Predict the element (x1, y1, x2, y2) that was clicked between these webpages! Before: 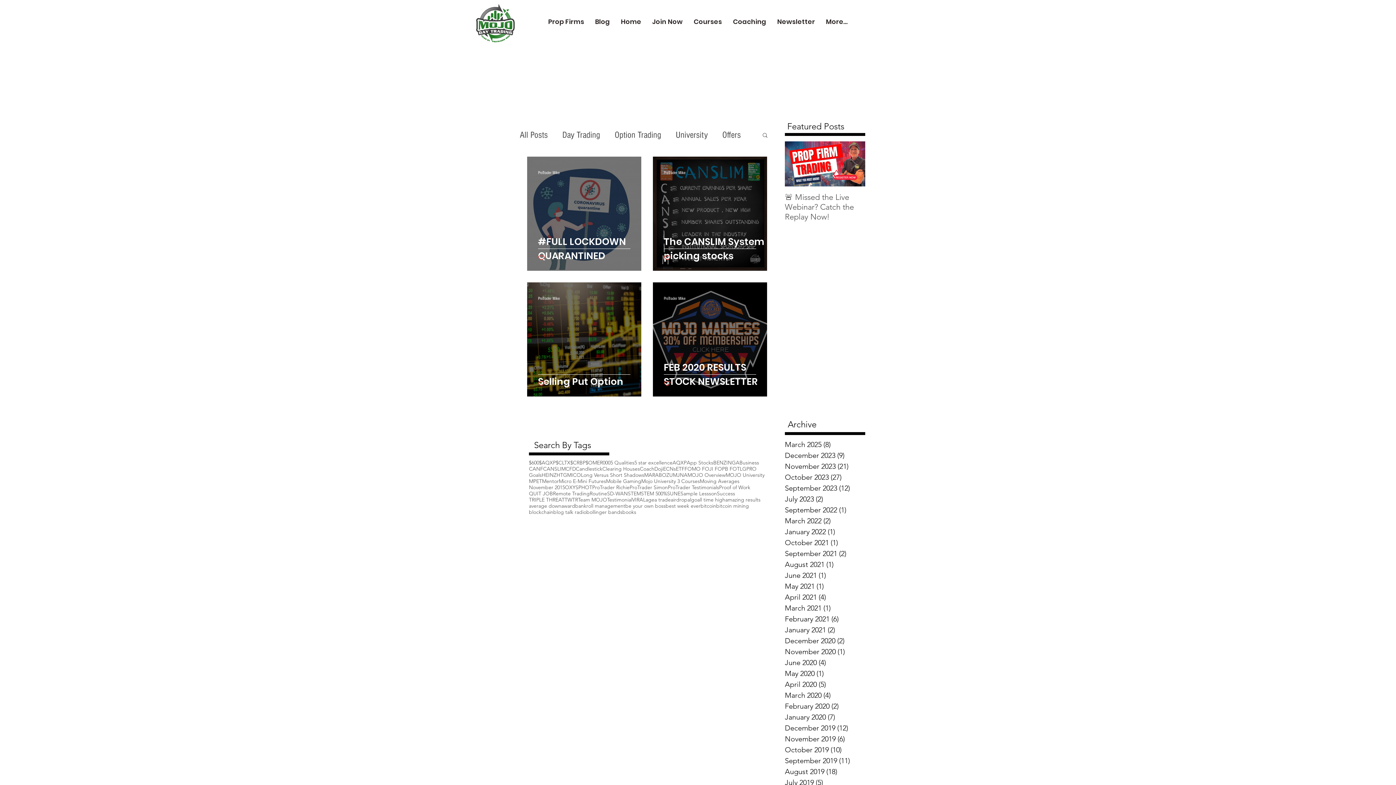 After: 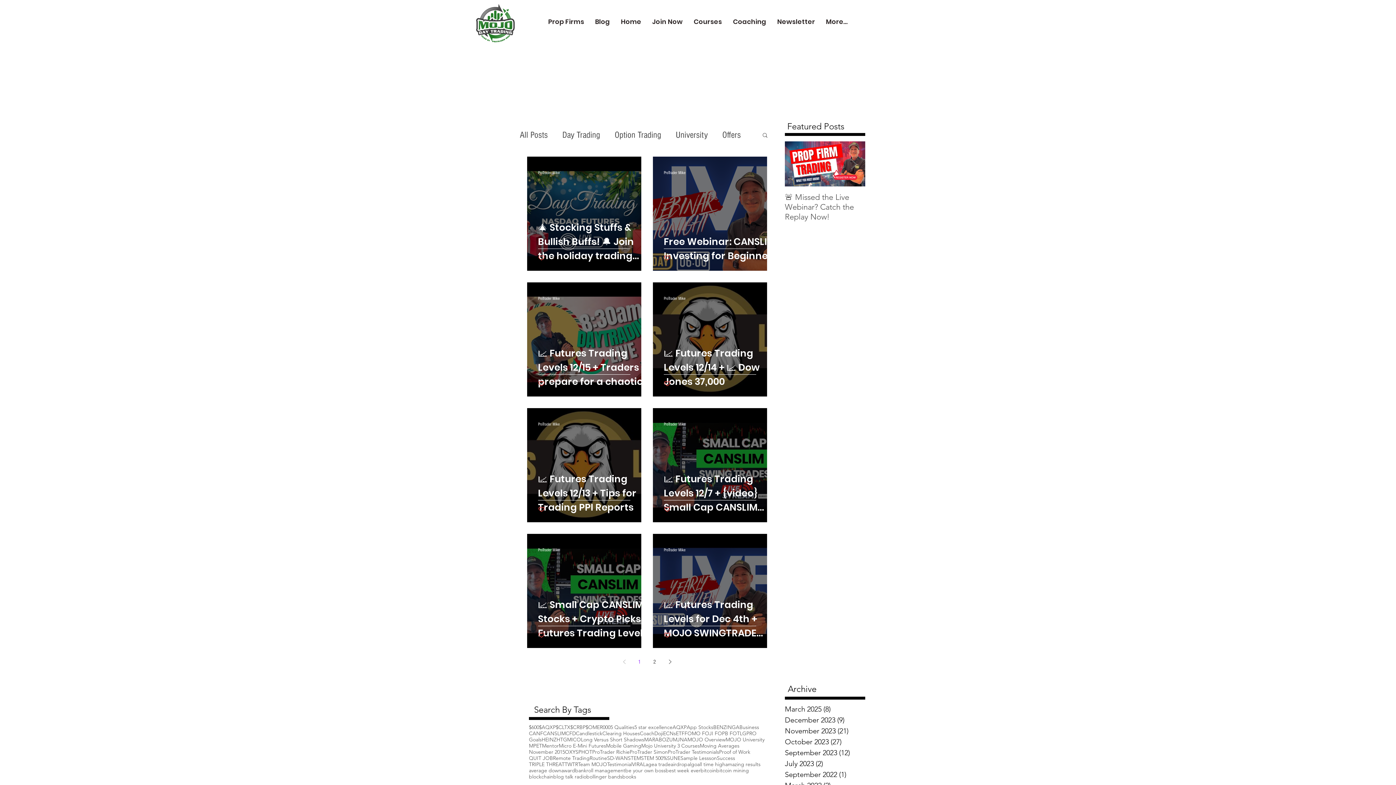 Action: label: December 2023 (9)
9 posts bbox: (785, 450, 861, 461)